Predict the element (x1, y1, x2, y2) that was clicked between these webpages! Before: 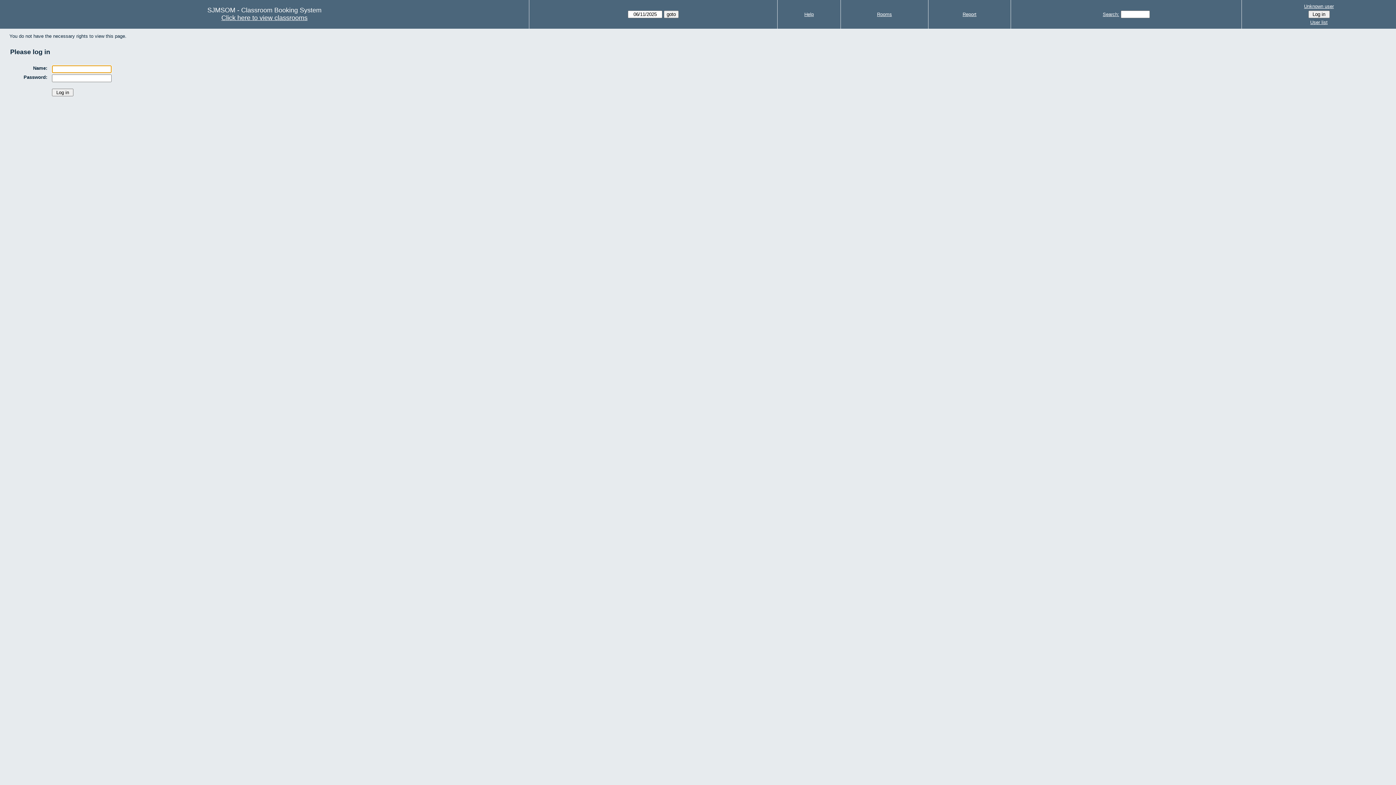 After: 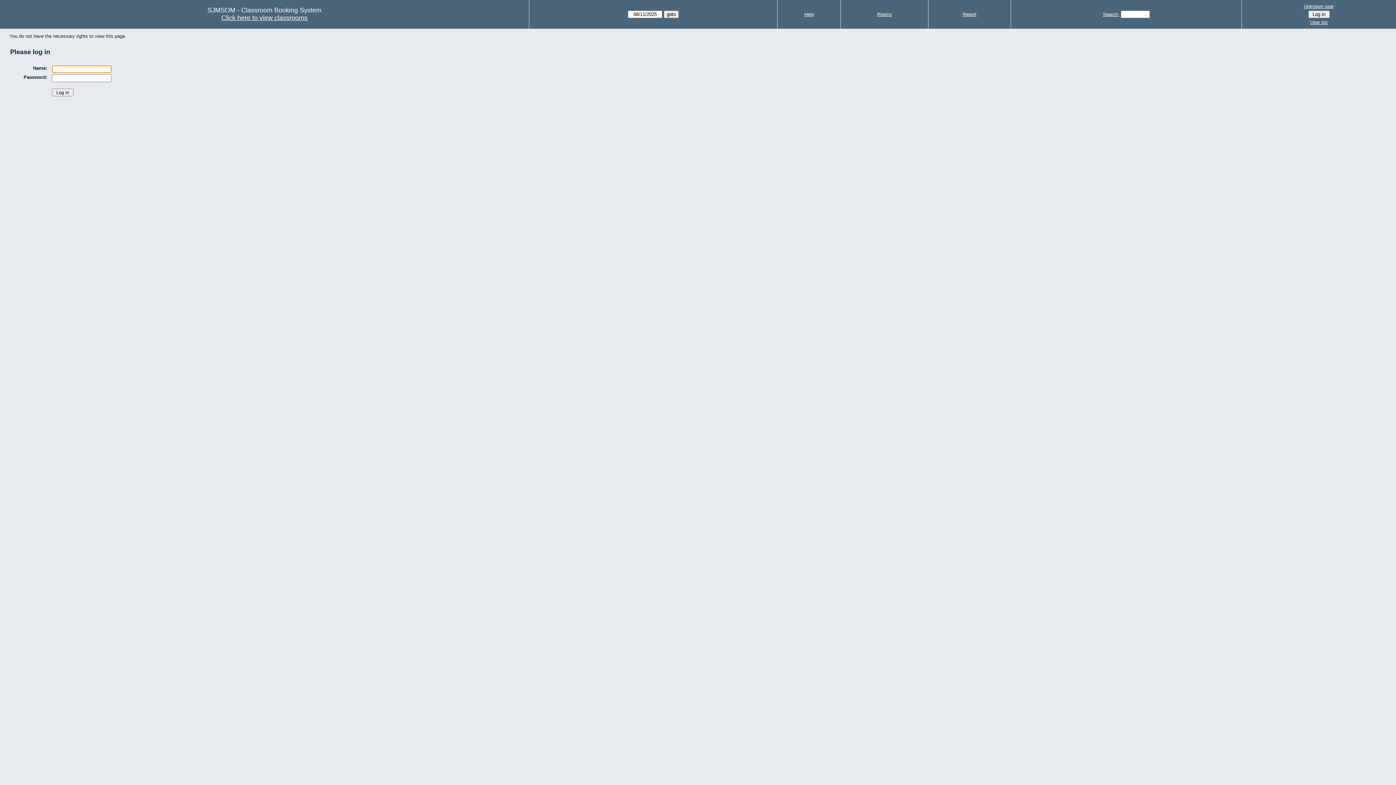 Action: label: Unknown user bbox: (1244, 2, 1394, 10)